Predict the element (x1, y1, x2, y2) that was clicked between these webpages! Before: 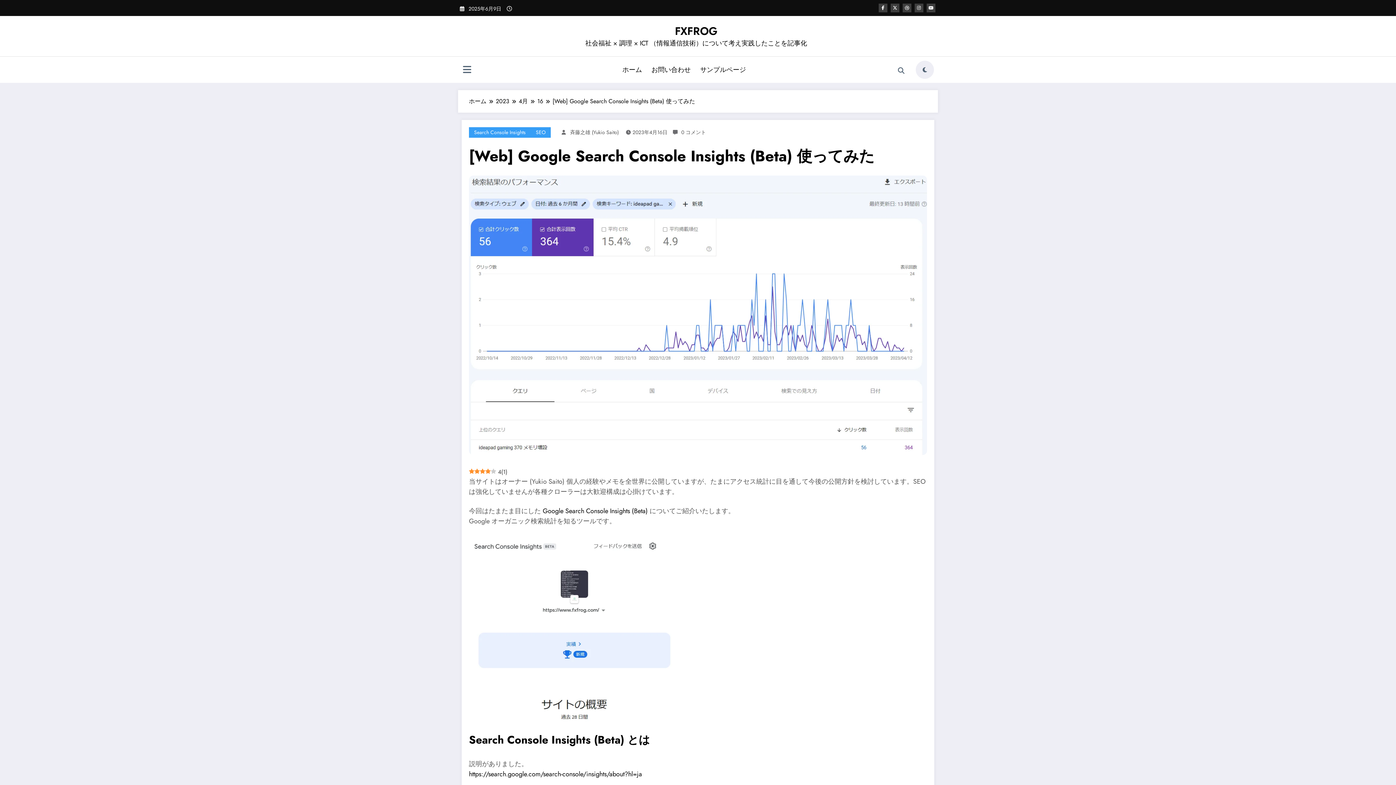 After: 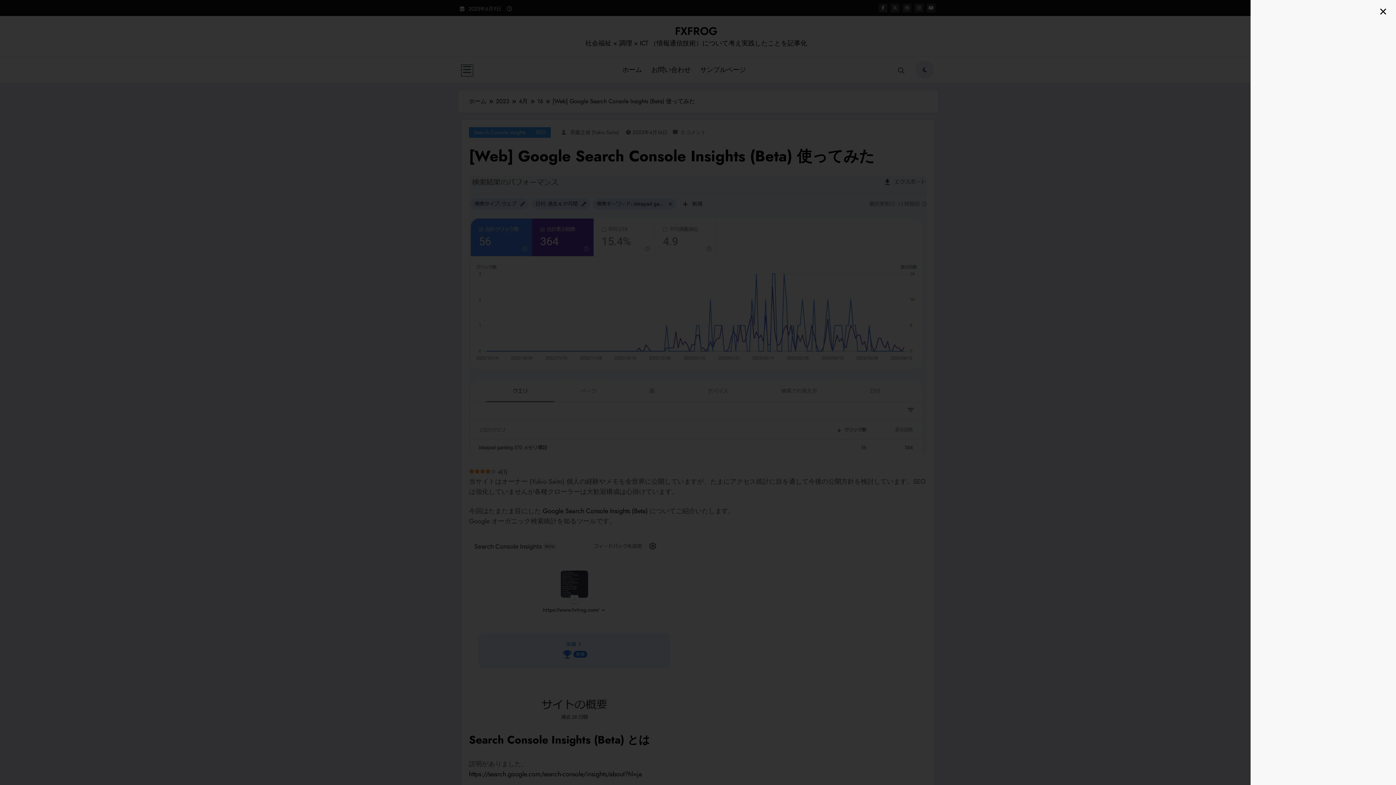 Action: bbox: (461, 65, 472, 75)